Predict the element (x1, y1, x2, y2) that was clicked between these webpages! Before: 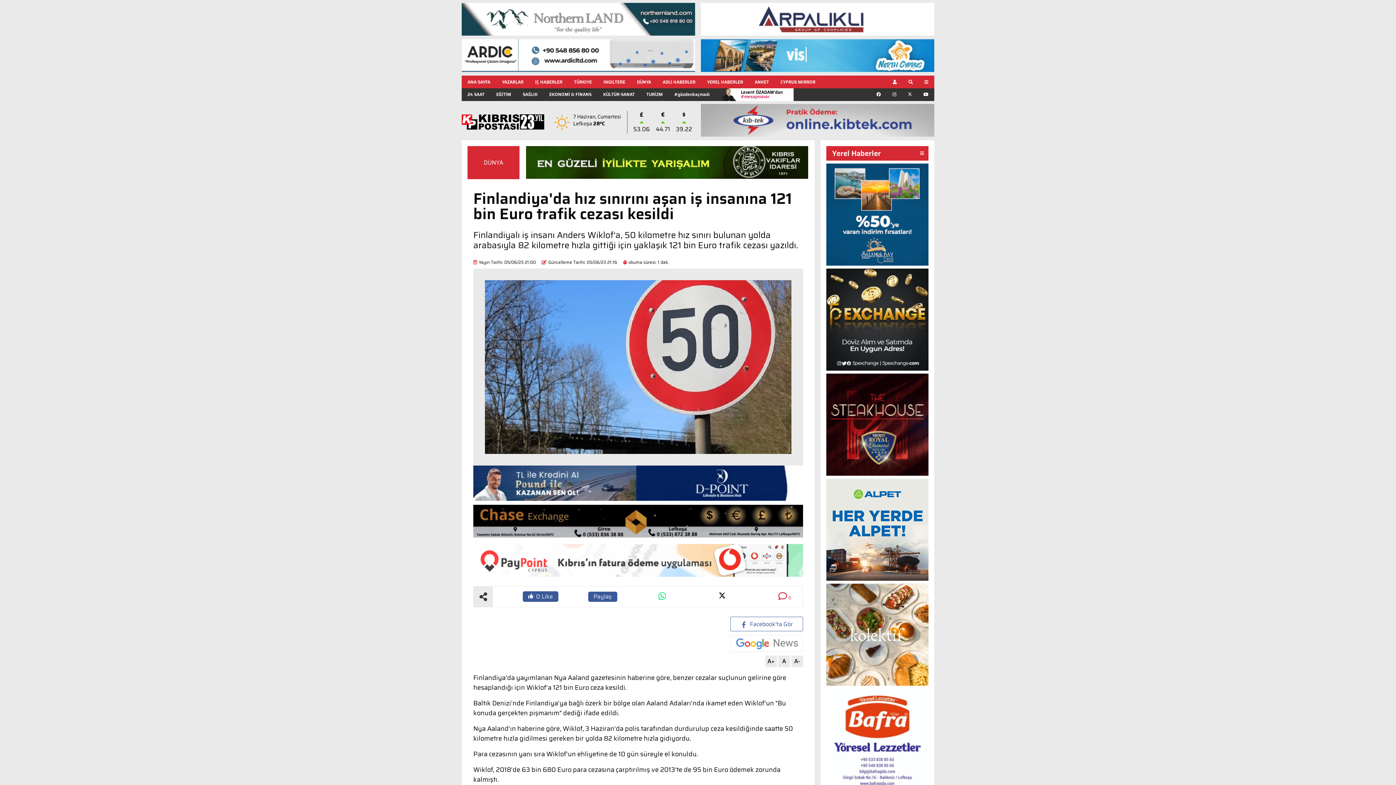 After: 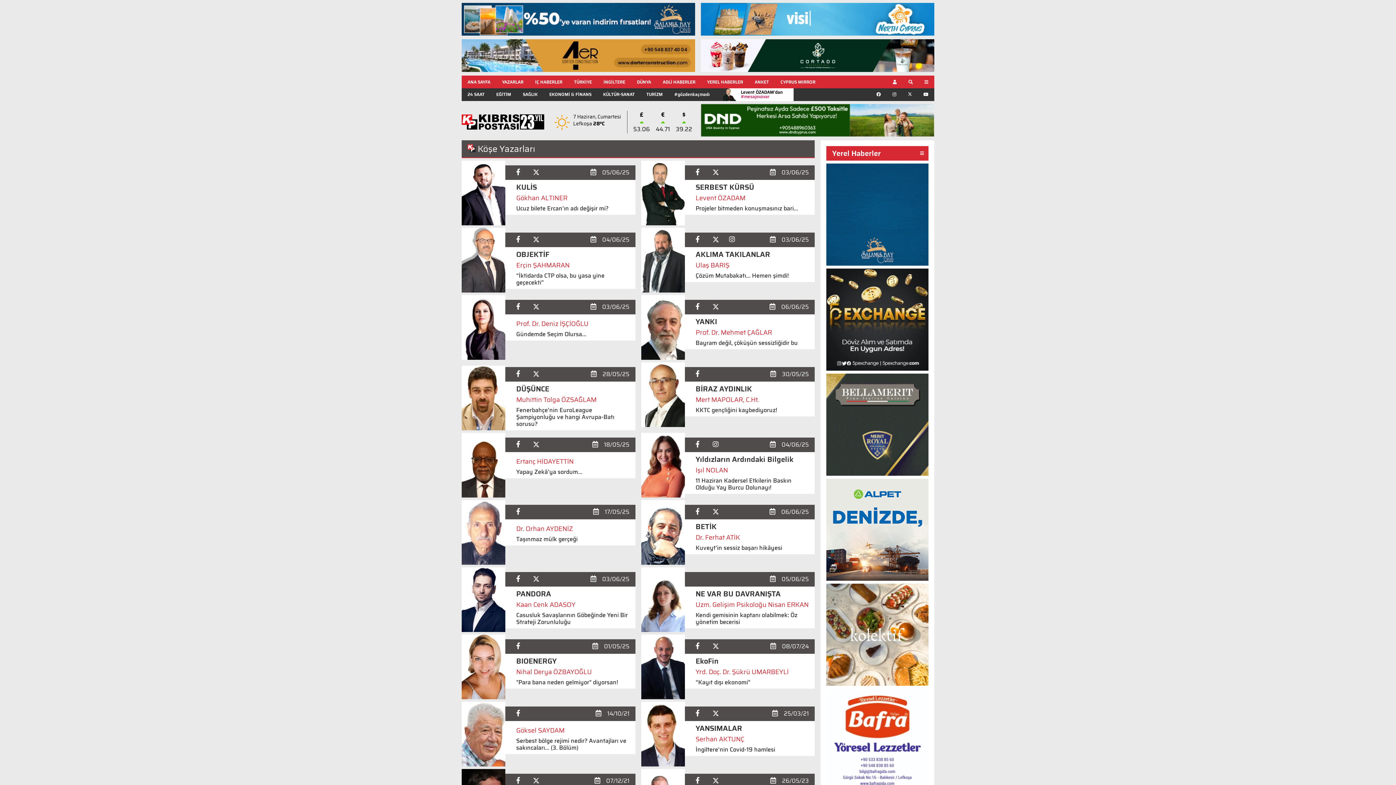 Action: label: YAZARLAR bbox: (496, 75, 529, 88)